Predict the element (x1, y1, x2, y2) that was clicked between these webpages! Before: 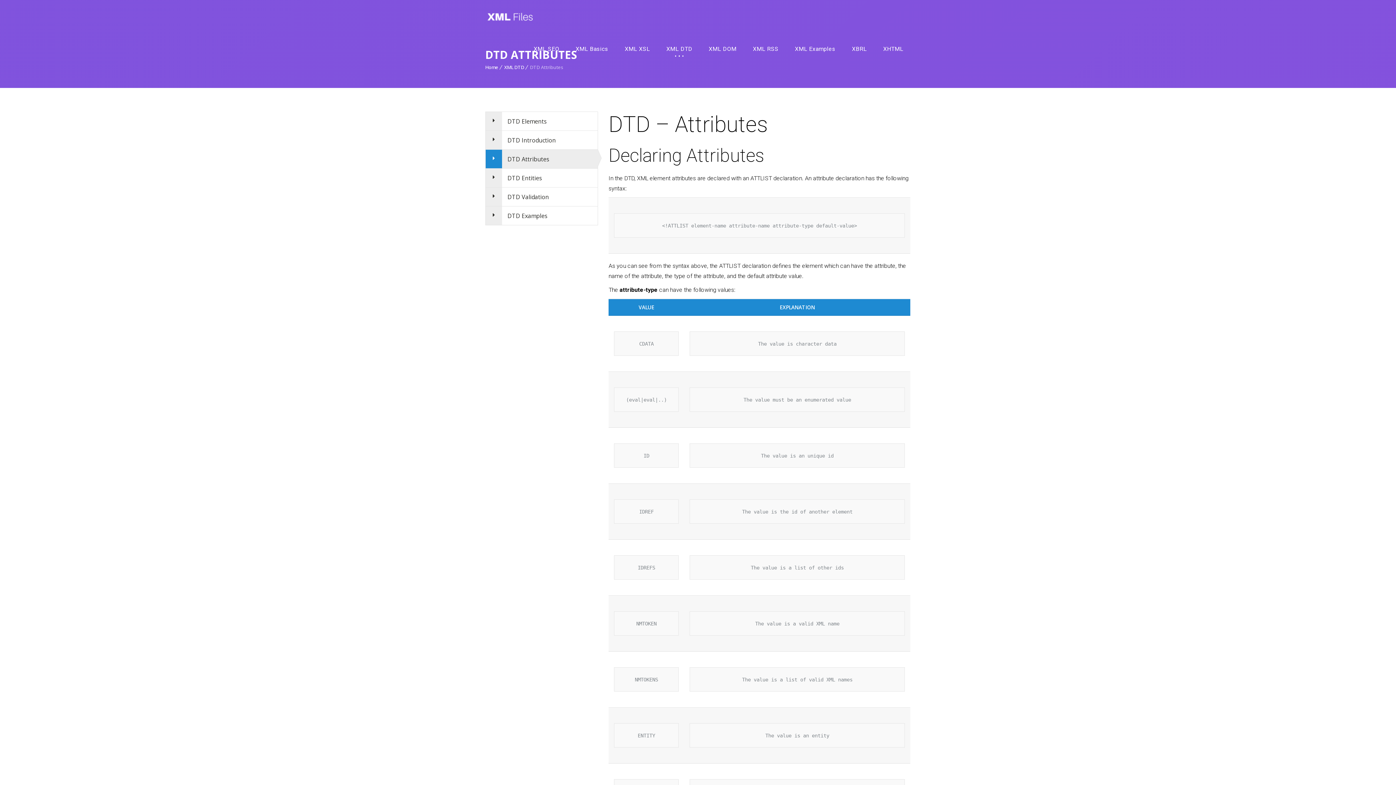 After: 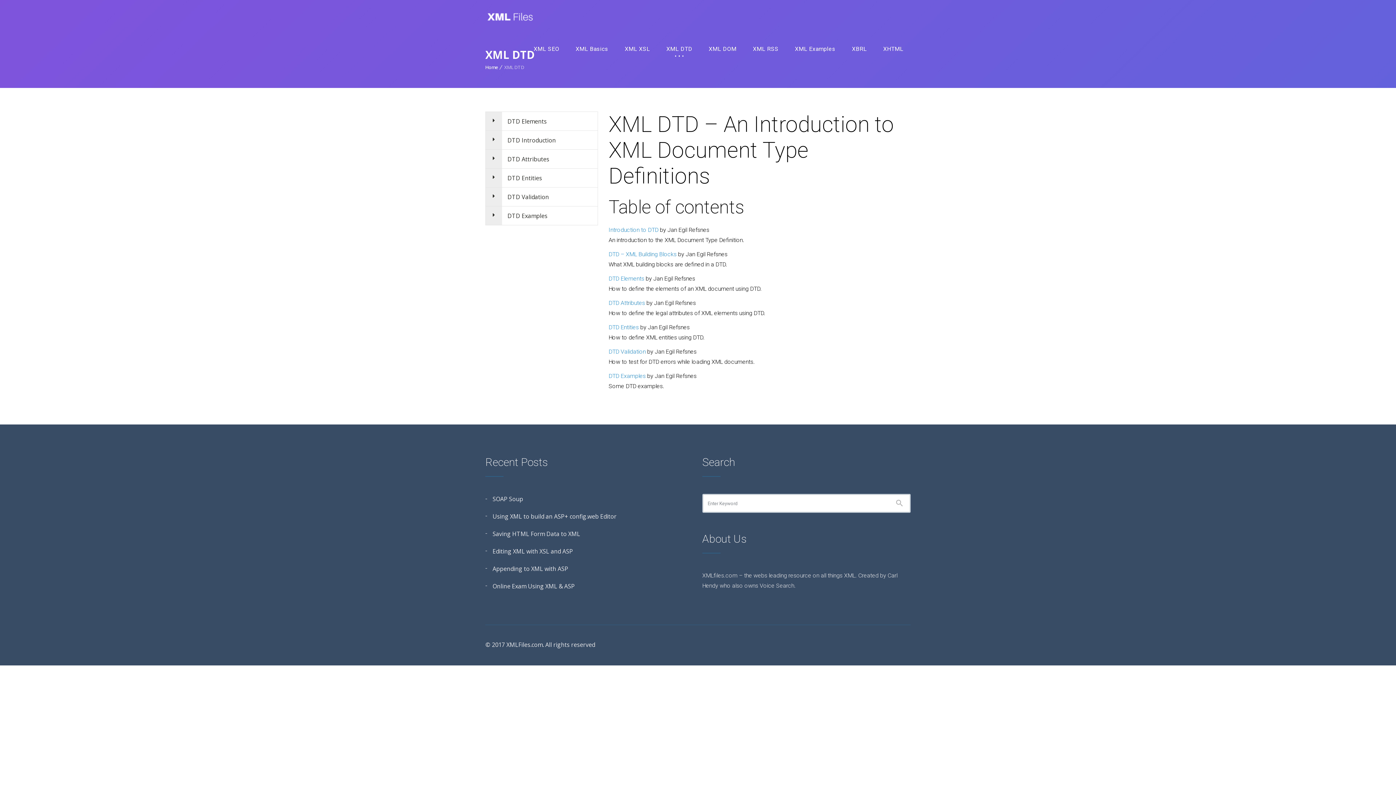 Action: bbox: (659, 32, 699, 65) label: XML DTD